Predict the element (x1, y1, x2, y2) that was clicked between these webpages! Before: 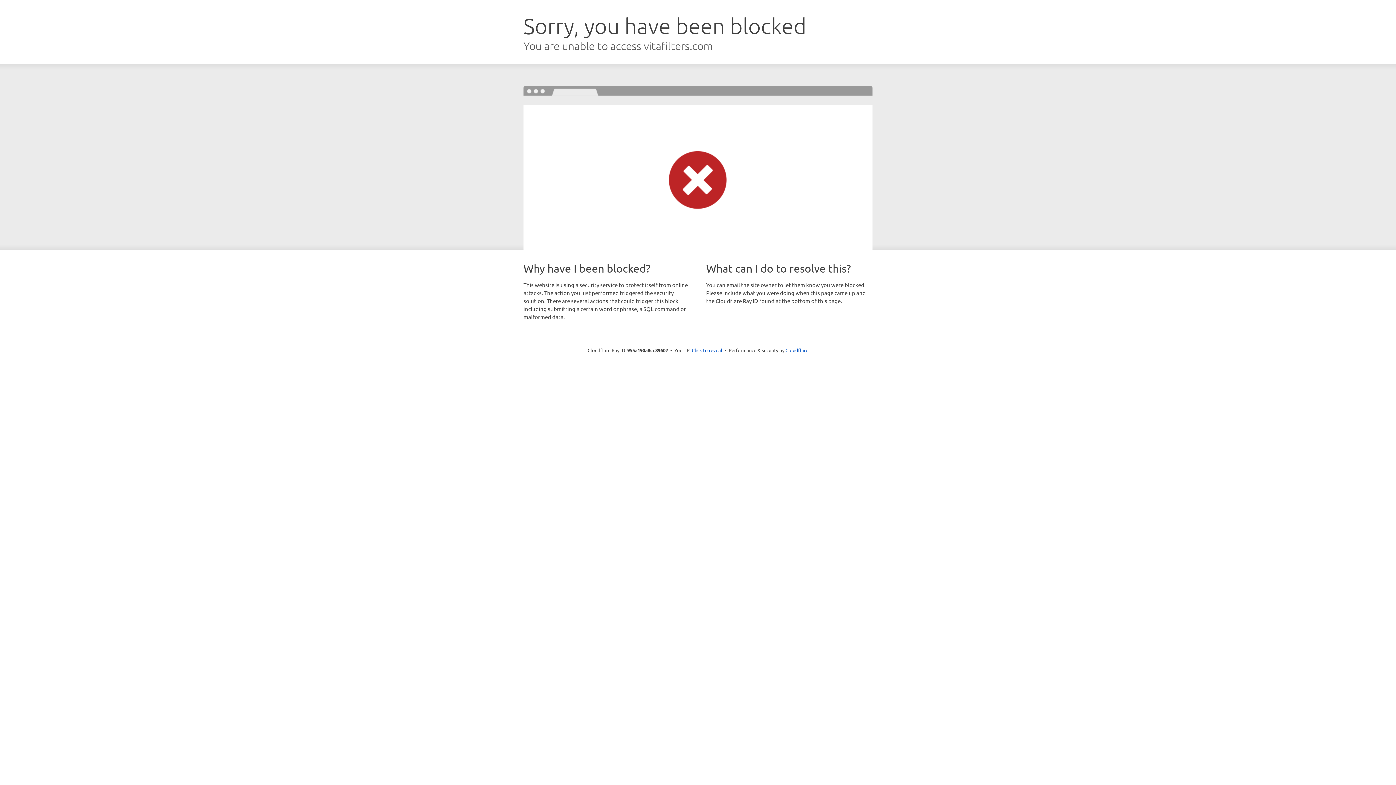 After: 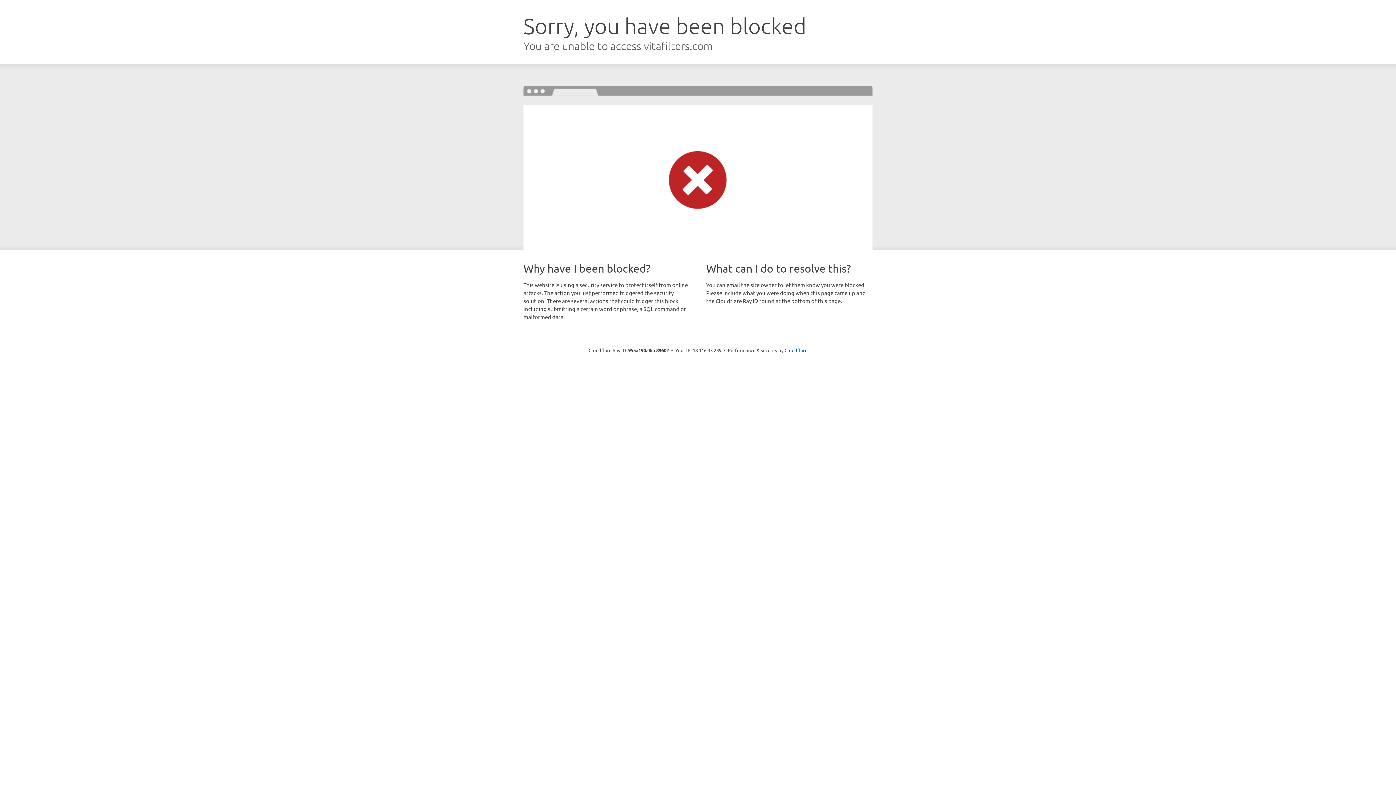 Action: label: Click to reveal bbox: (692, 346, 722, 353)